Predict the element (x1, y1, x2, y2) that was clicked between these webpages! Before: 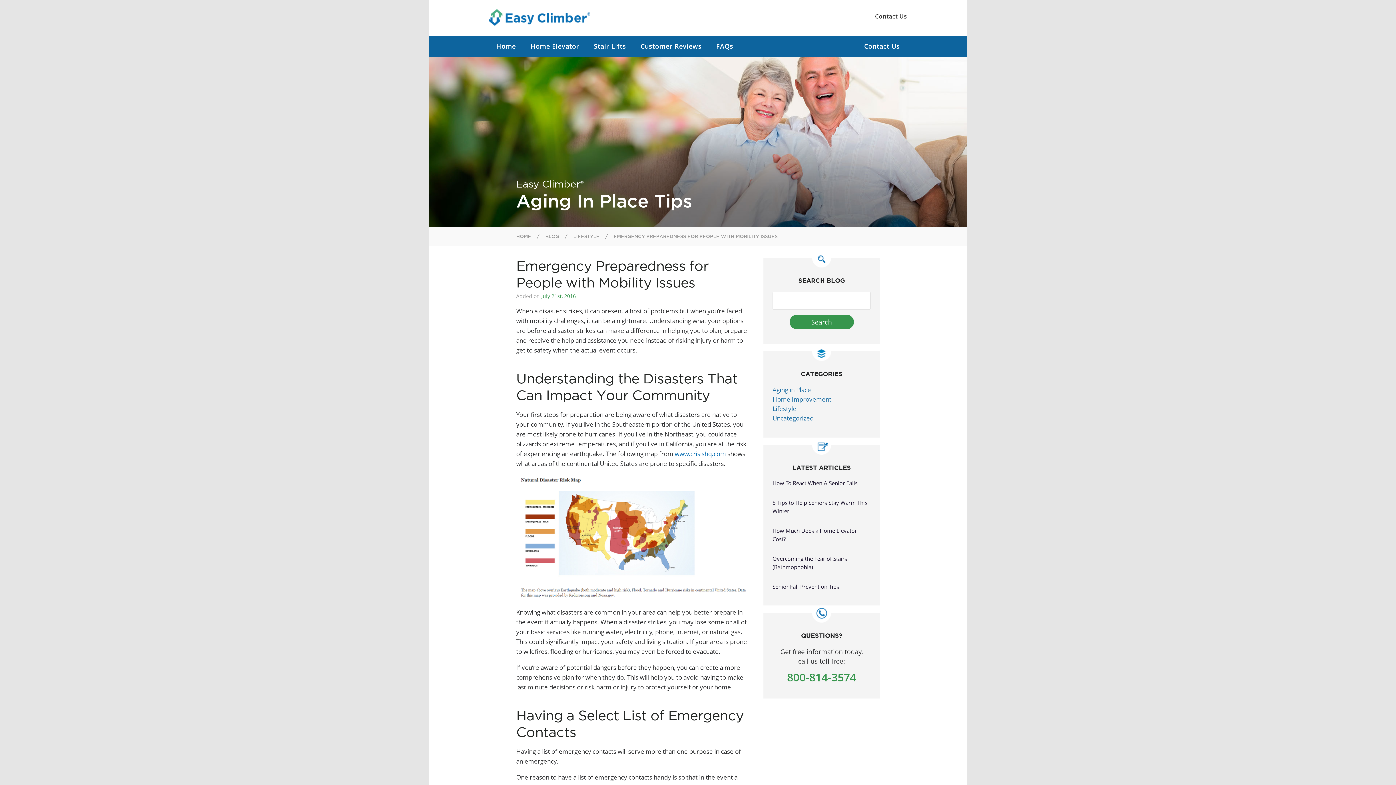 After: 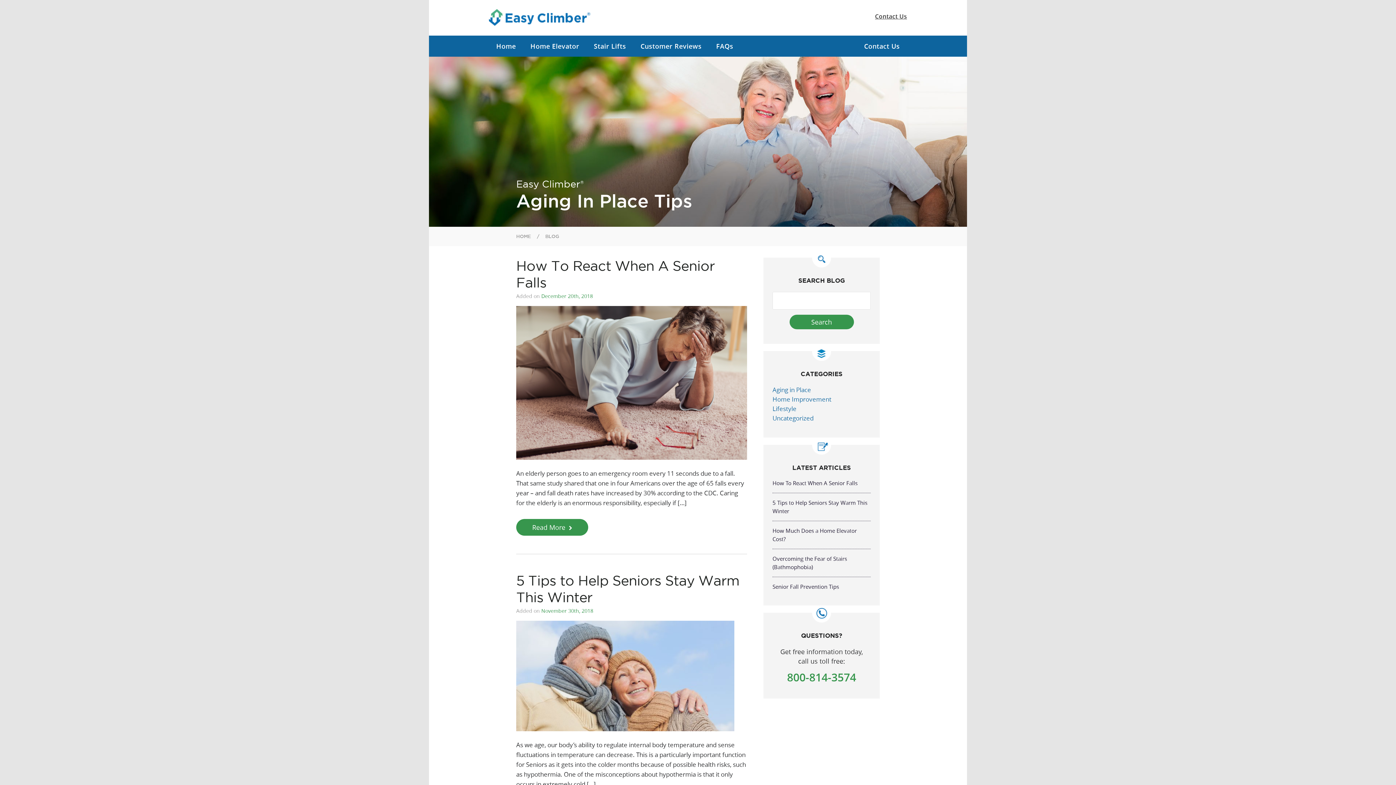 Action: label: BLOG bbox: (545, 233, 559, 238)